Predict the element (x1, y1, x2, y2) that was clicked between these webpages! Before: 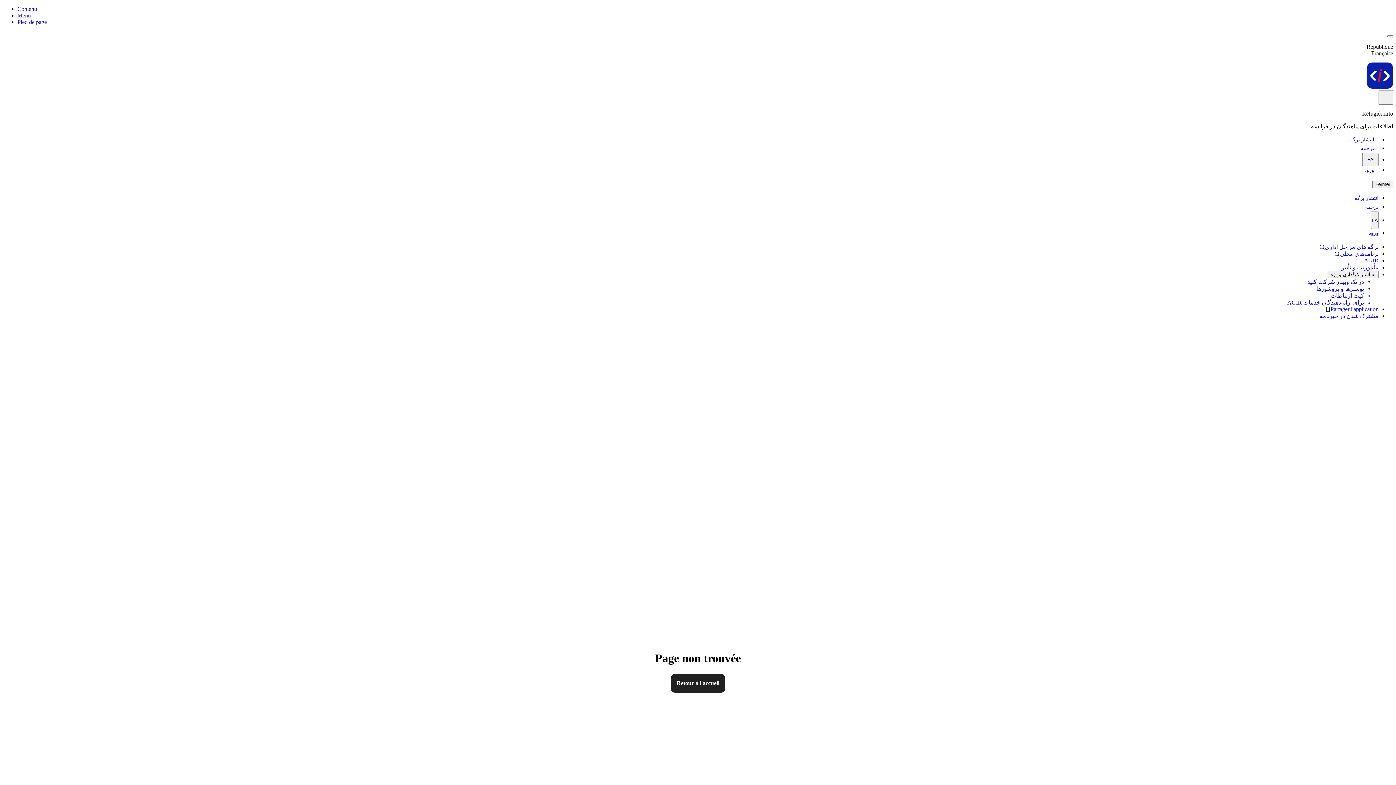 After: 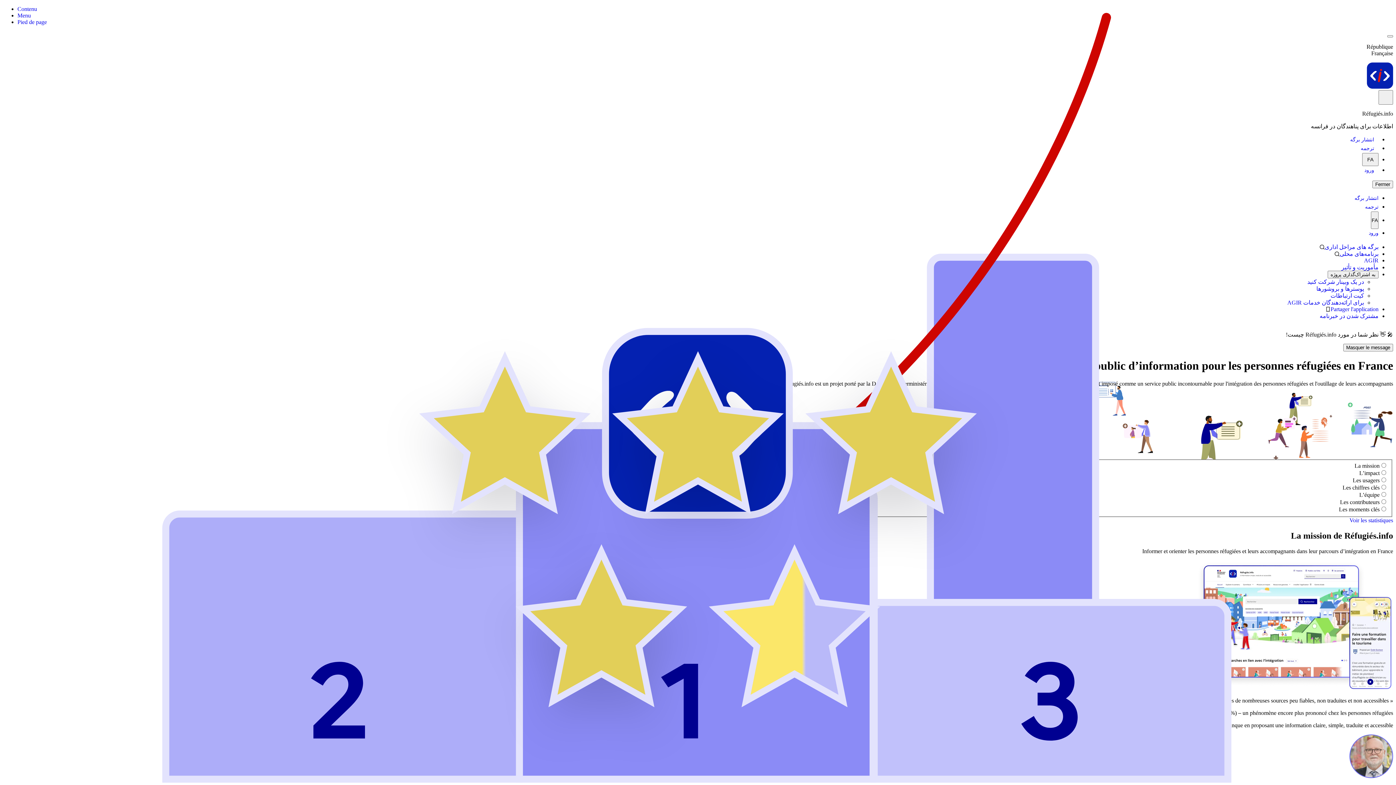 Action: label: مأموریت و تأثیر bbox: (1341, 264, 1378, 270)